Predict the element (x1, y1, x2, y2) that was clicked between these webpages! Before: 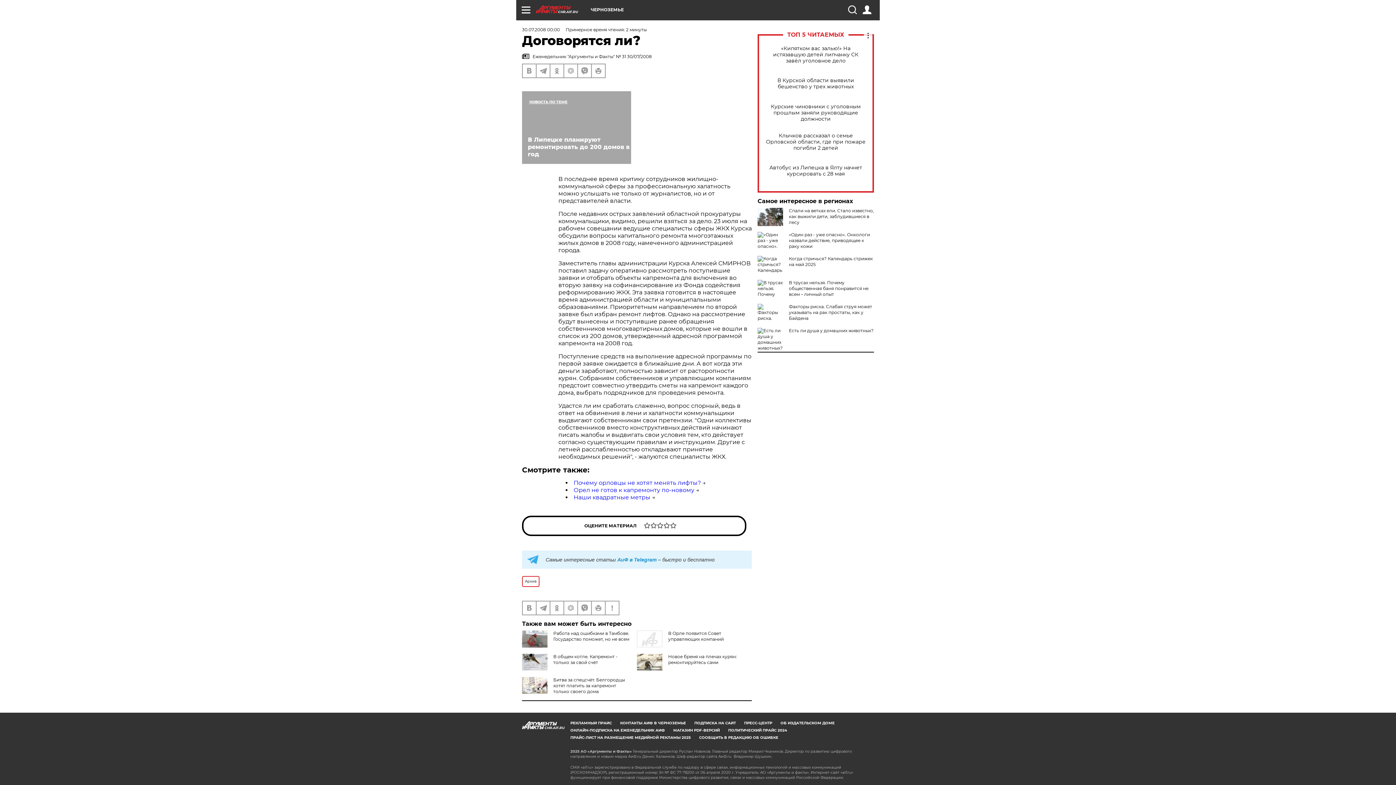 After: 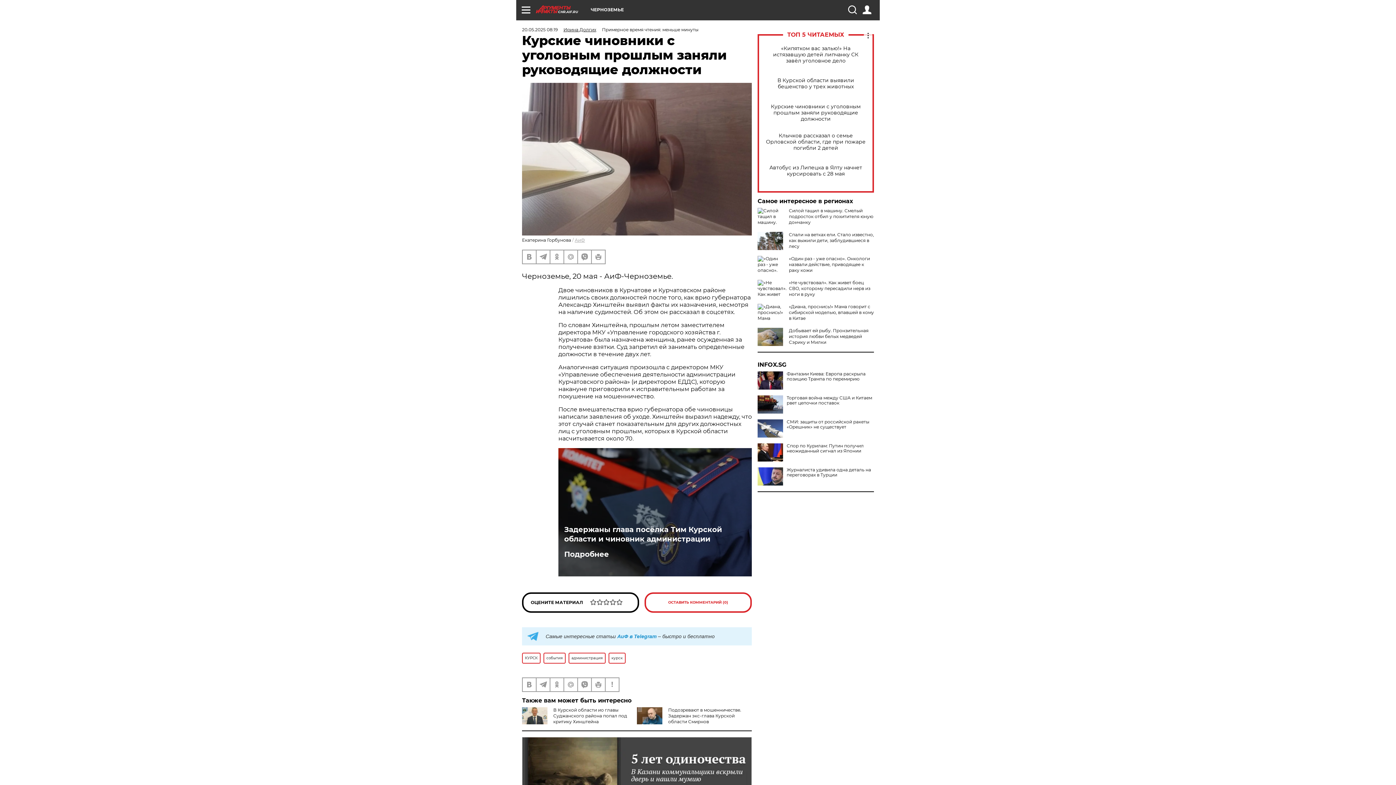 Action: bbox: (765, 103, 866, 122) label: Курские чиновники с уголовным прошлым заняли руководящие должности